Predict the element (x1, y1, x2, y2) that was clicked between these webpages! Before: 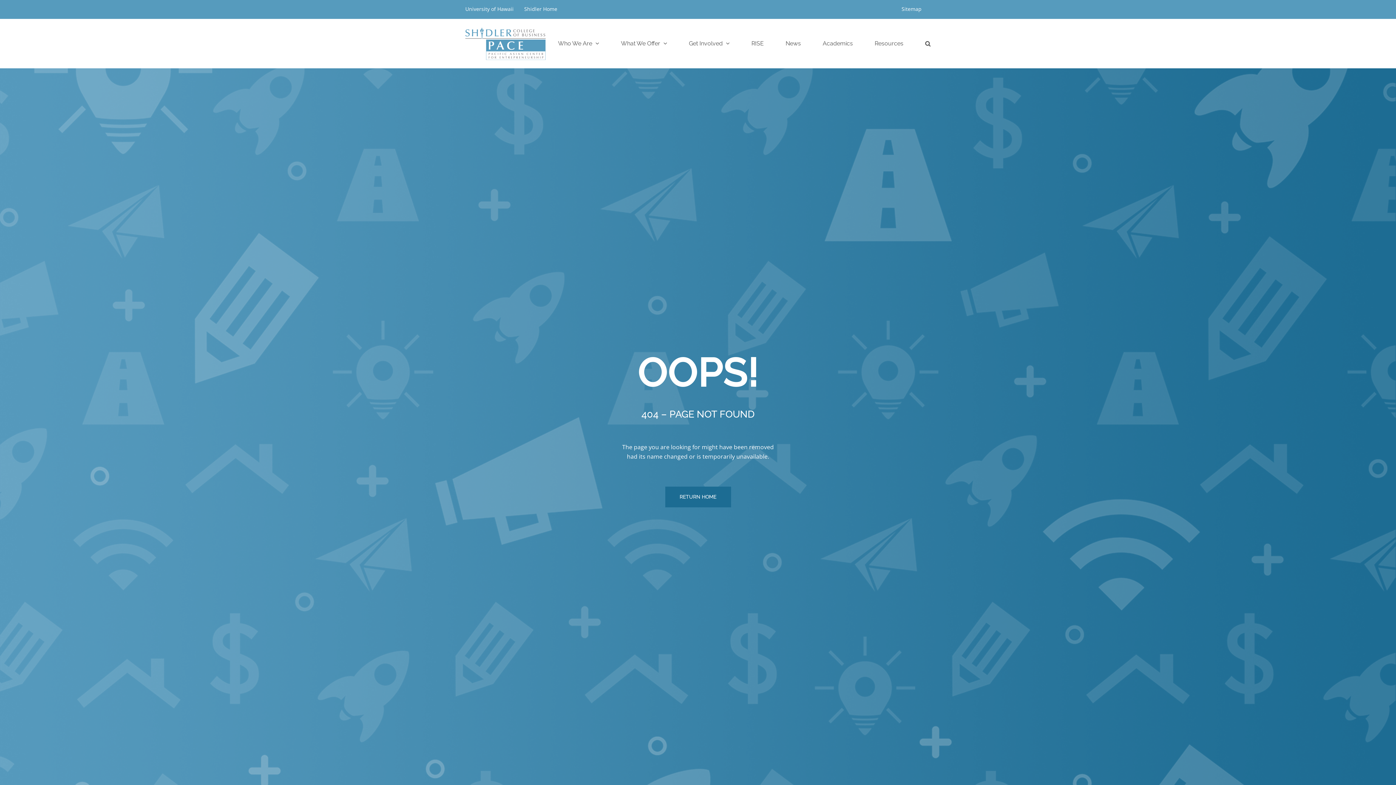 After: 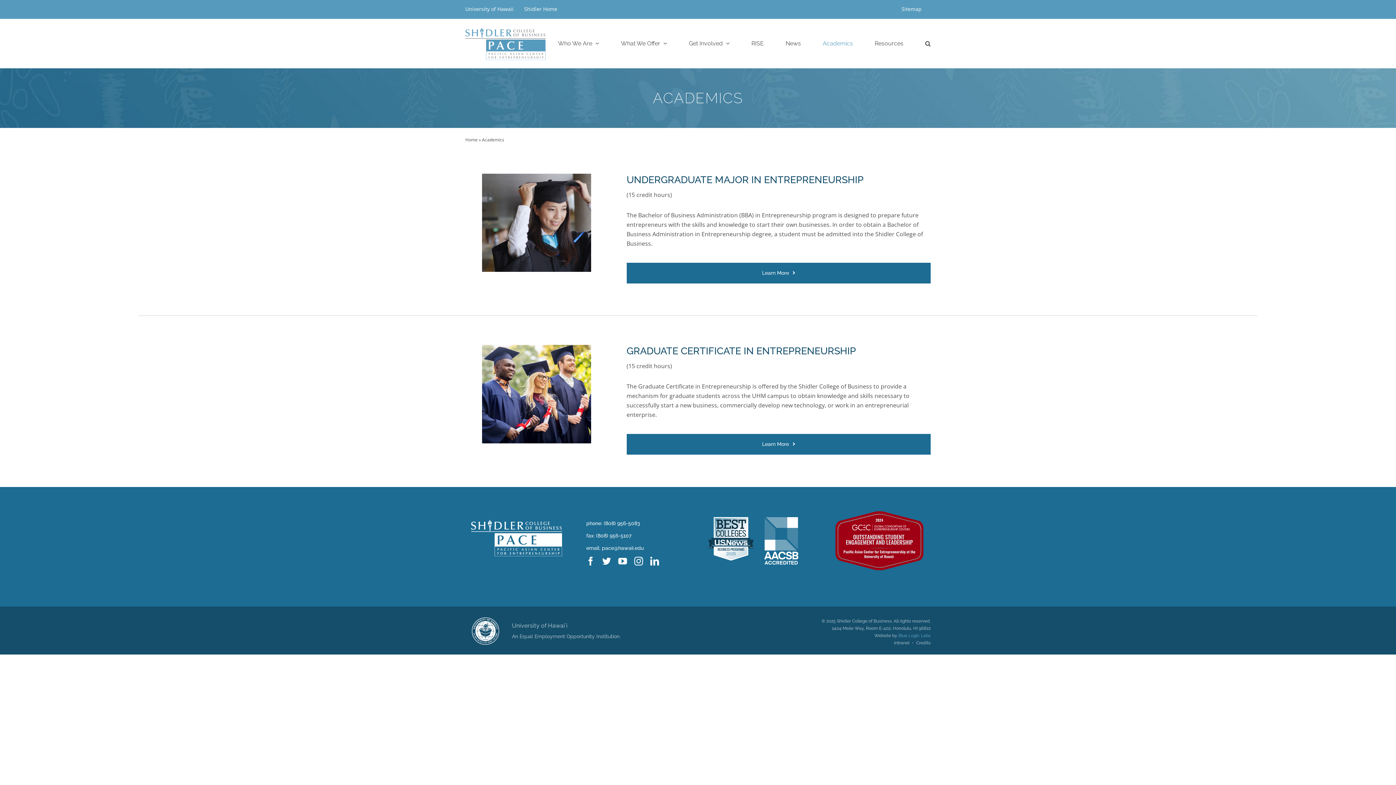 Action: label: Academics bbox: (822, 18, 853, 68)